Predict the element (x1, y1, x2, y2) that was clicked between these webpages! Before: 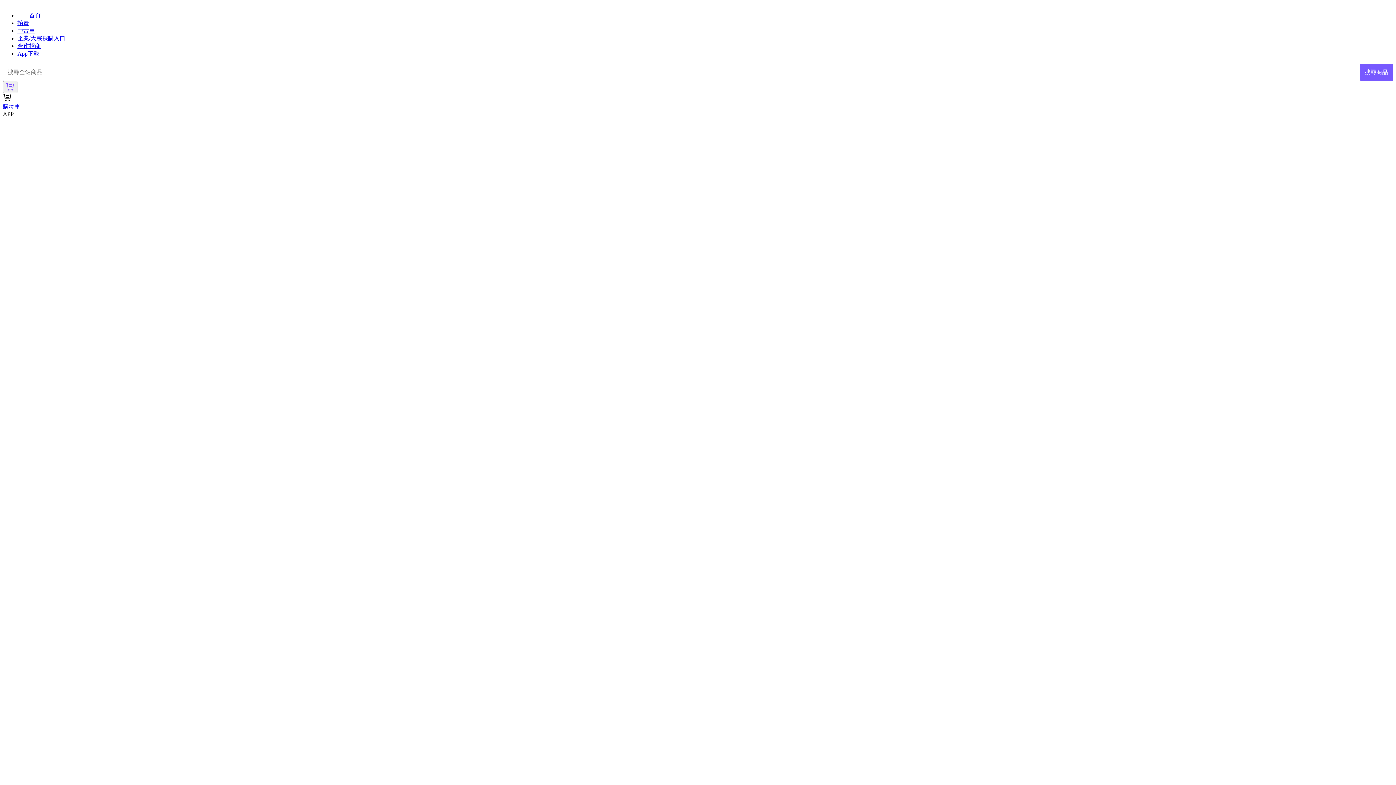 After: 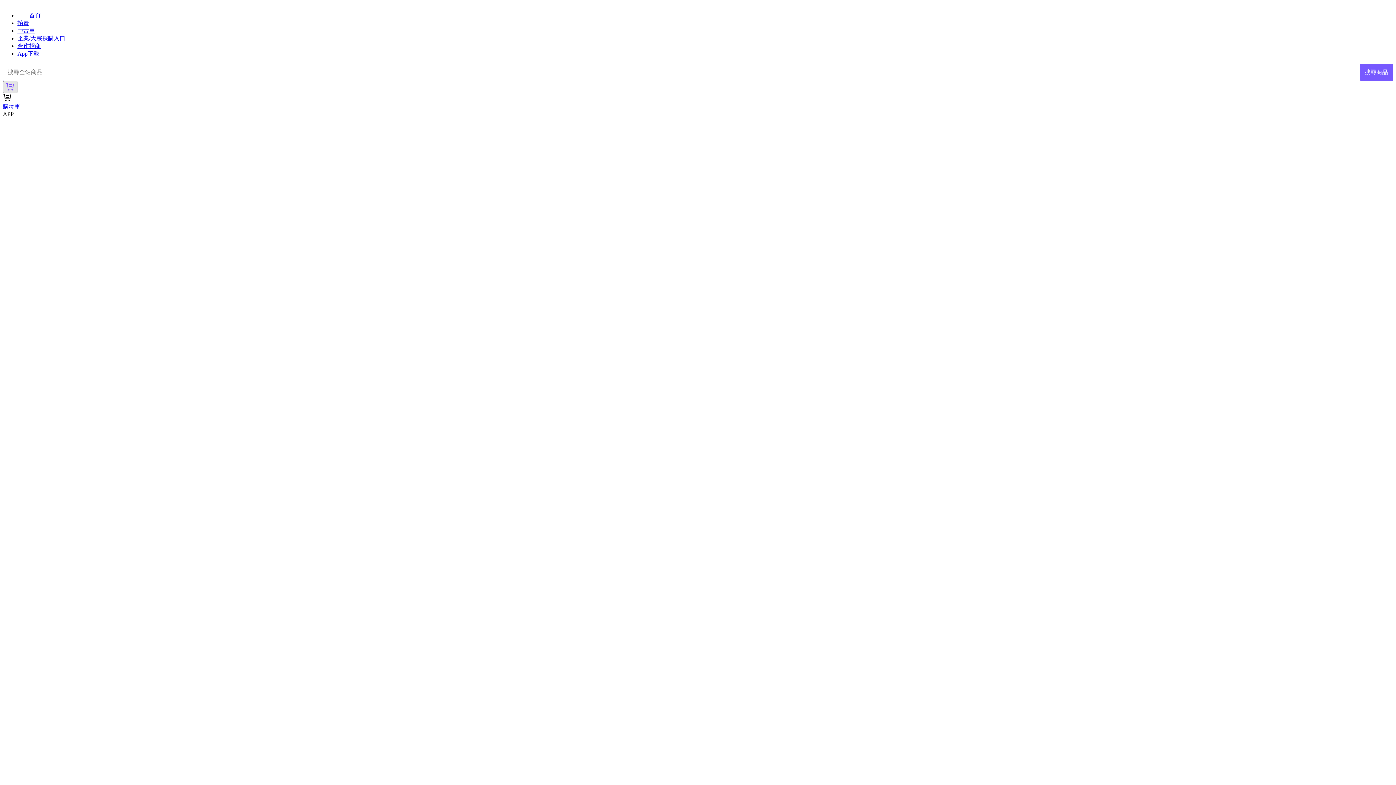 Action: bbox: (2, 81, 17, 93)